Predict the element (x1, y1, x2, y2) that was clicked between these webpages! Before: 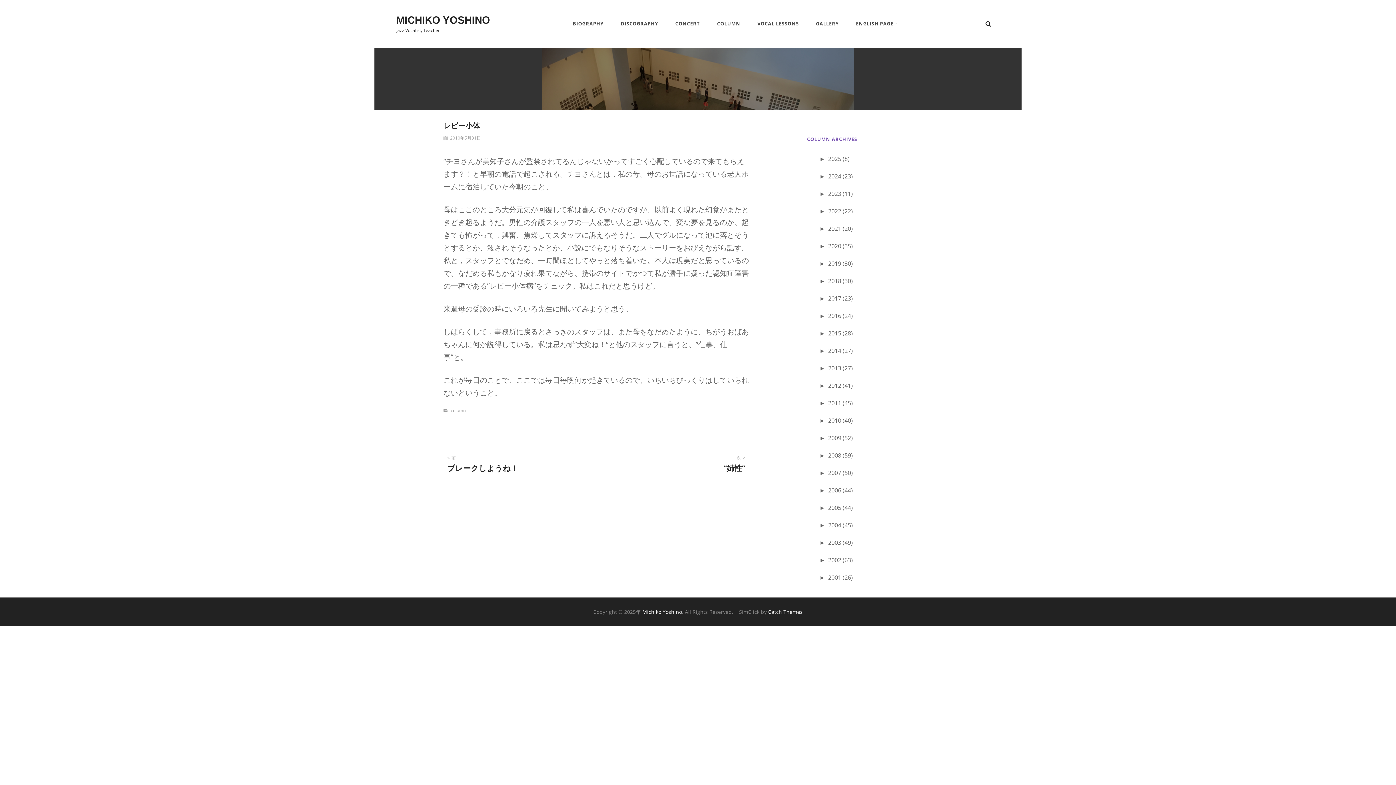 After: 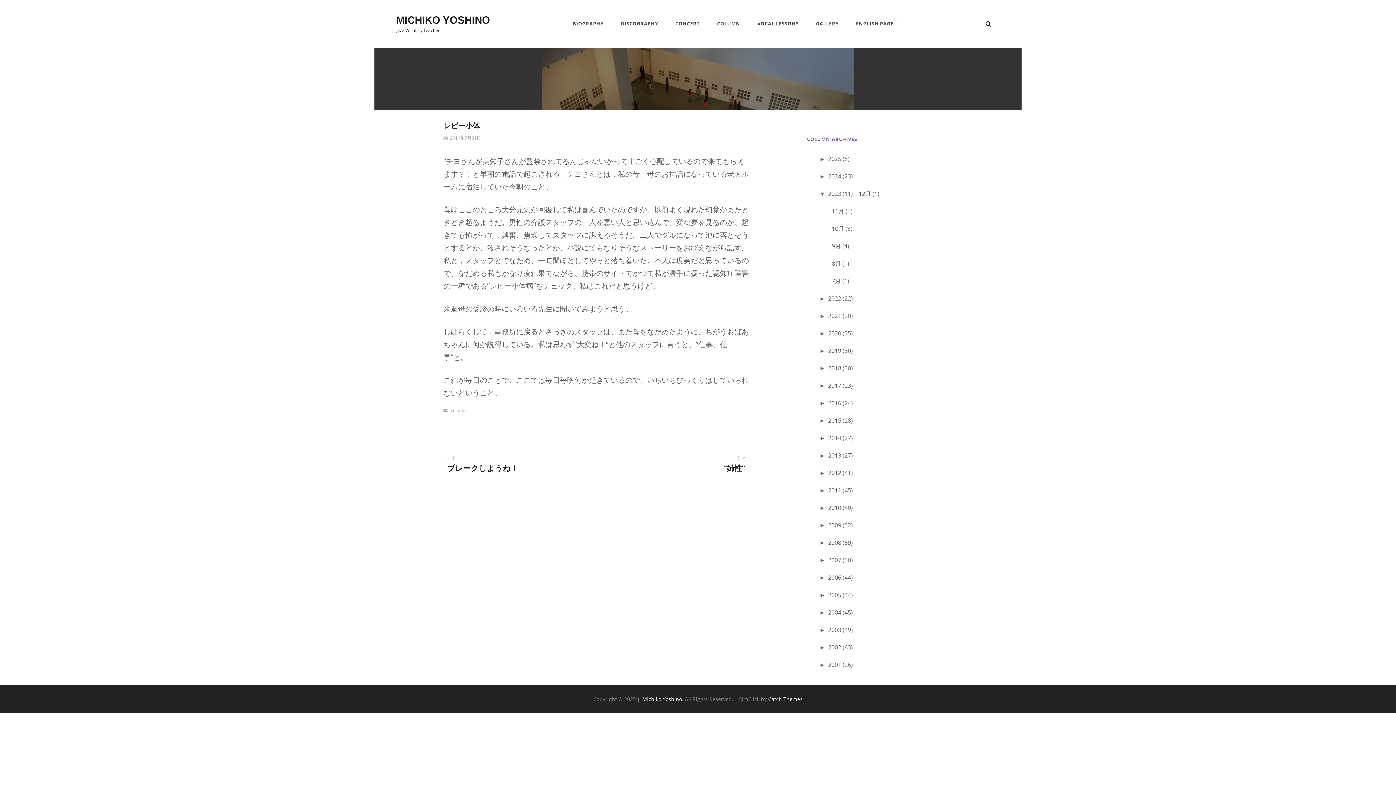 Action: bbox: (819, 188, 853, 199) label: ►2023 (11)